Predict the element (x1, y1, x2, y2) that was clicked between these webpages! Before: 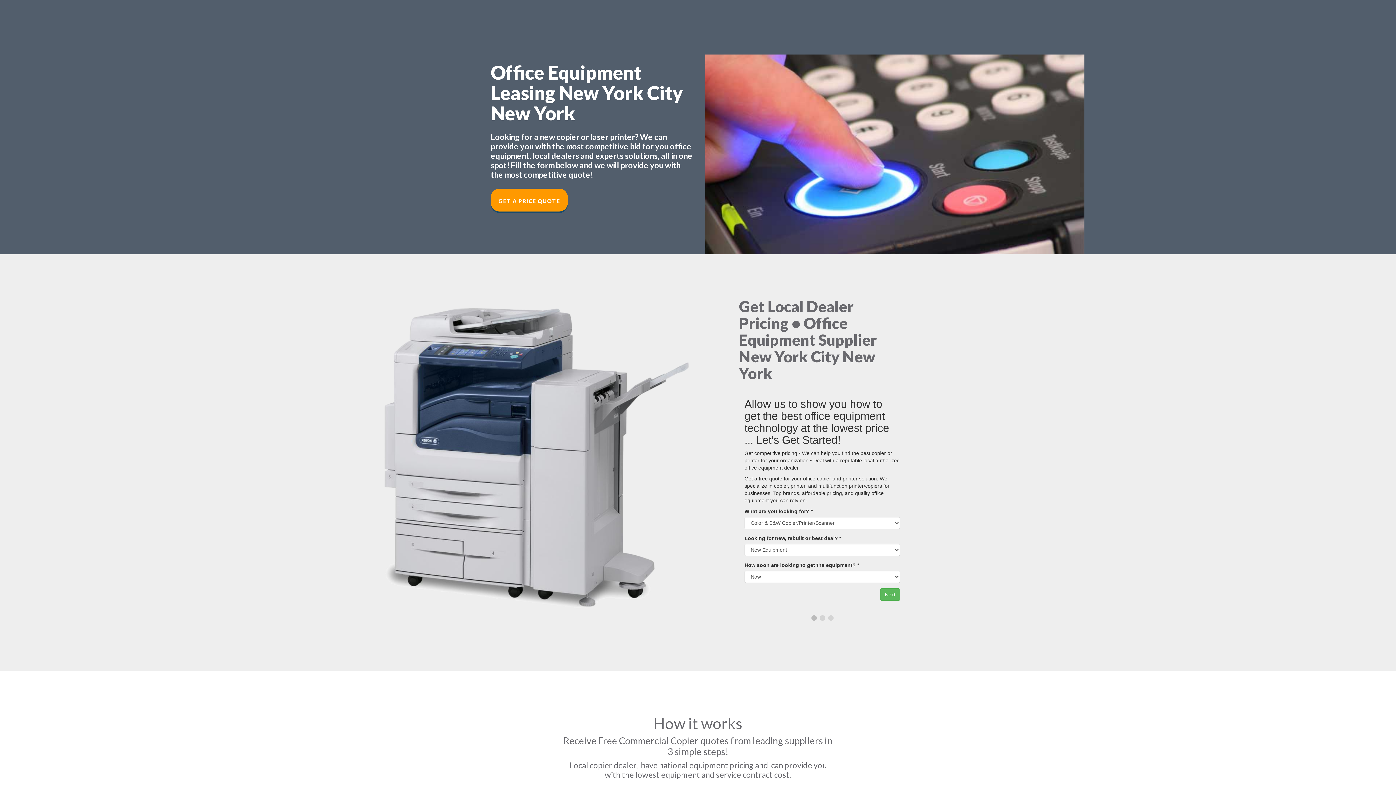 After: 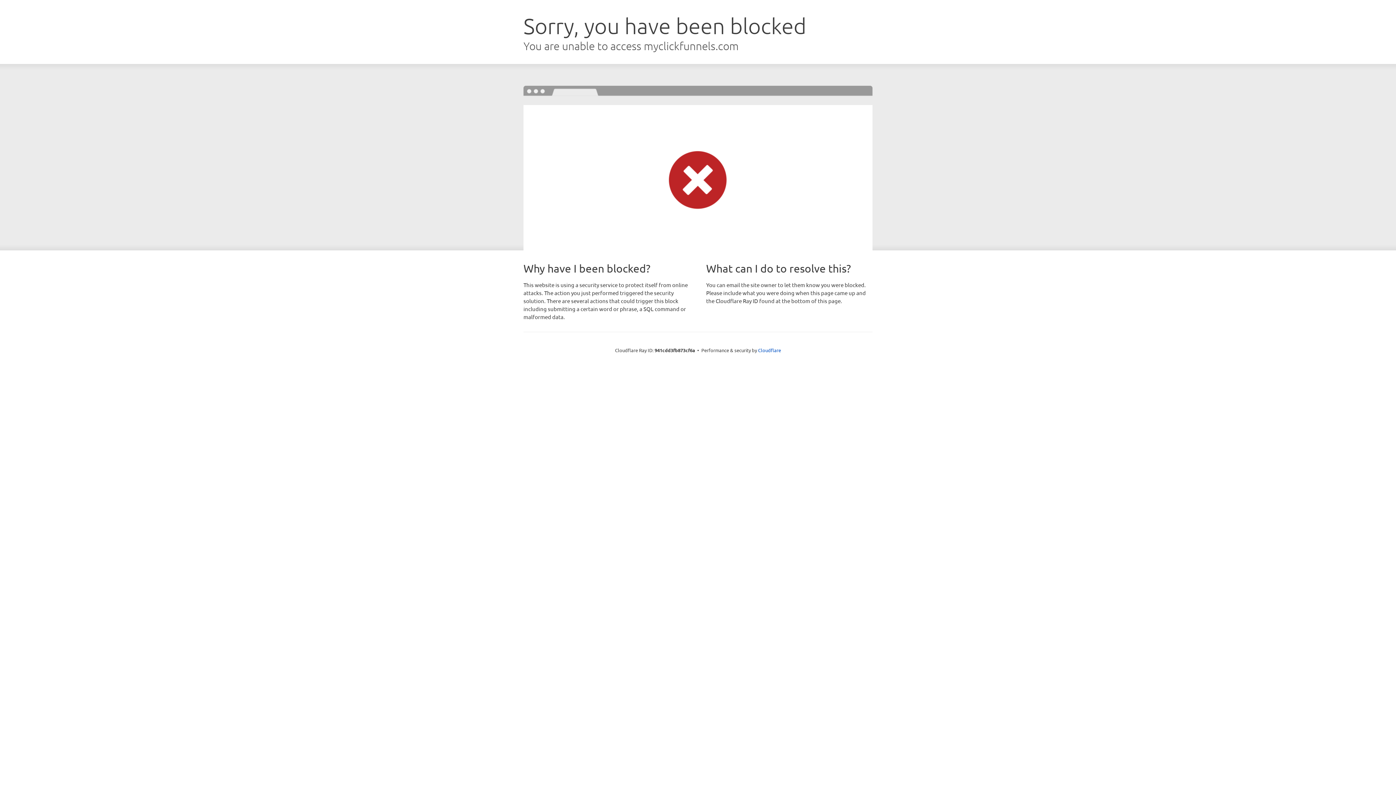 Action: bbox: (490, 188, 568, 211) label: GET A PRICE QUOTE